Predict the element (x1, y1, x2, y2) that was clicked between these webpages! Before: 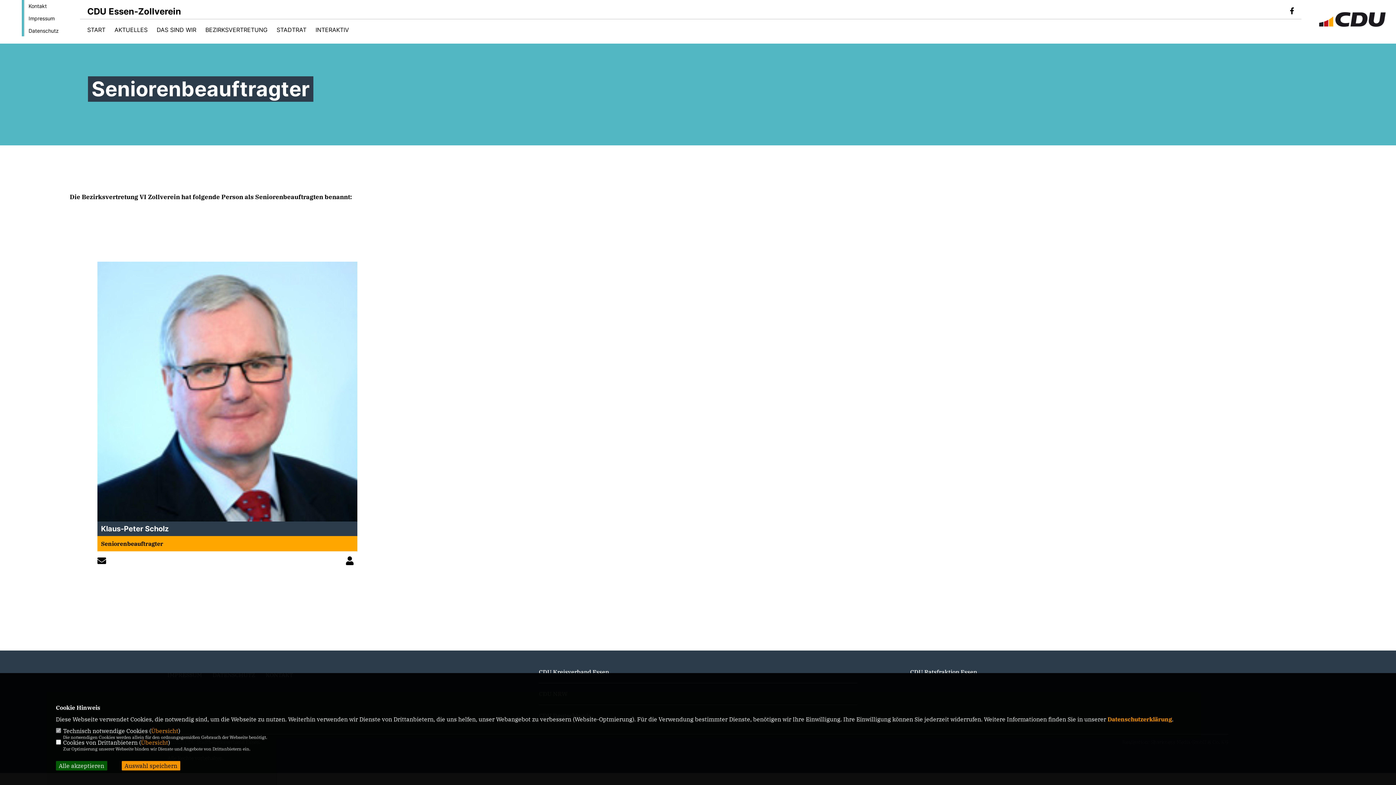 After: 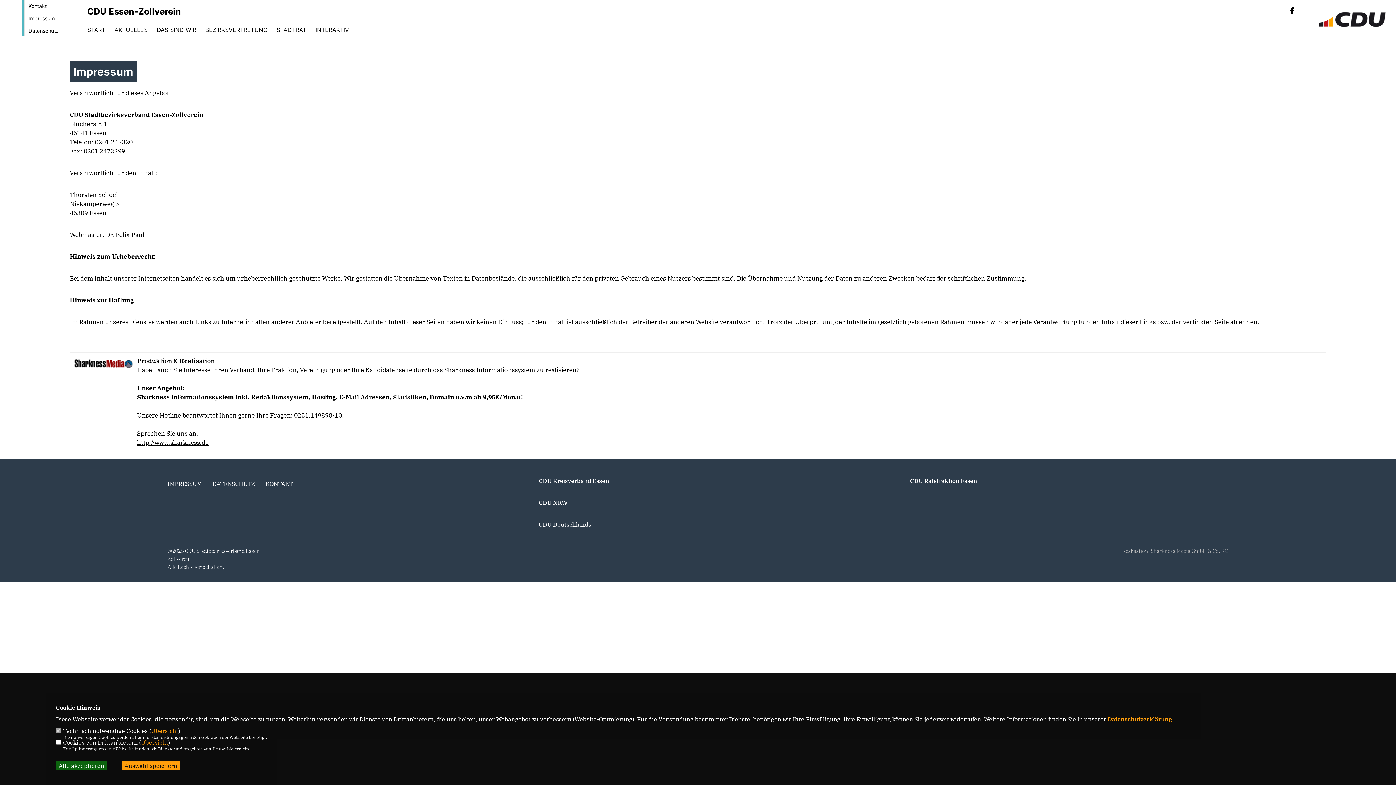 Action: label: Impressum bbox: (28, 15, 54, 21)